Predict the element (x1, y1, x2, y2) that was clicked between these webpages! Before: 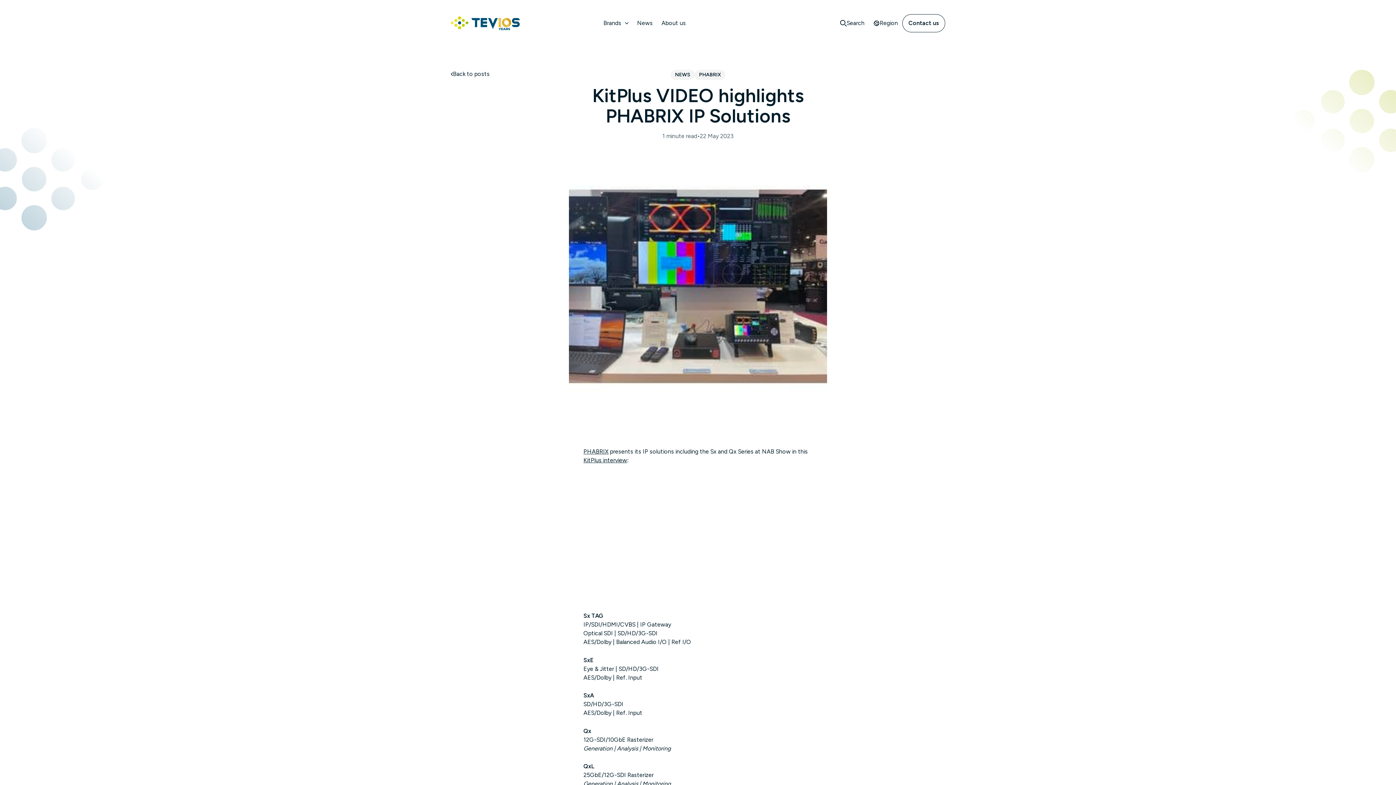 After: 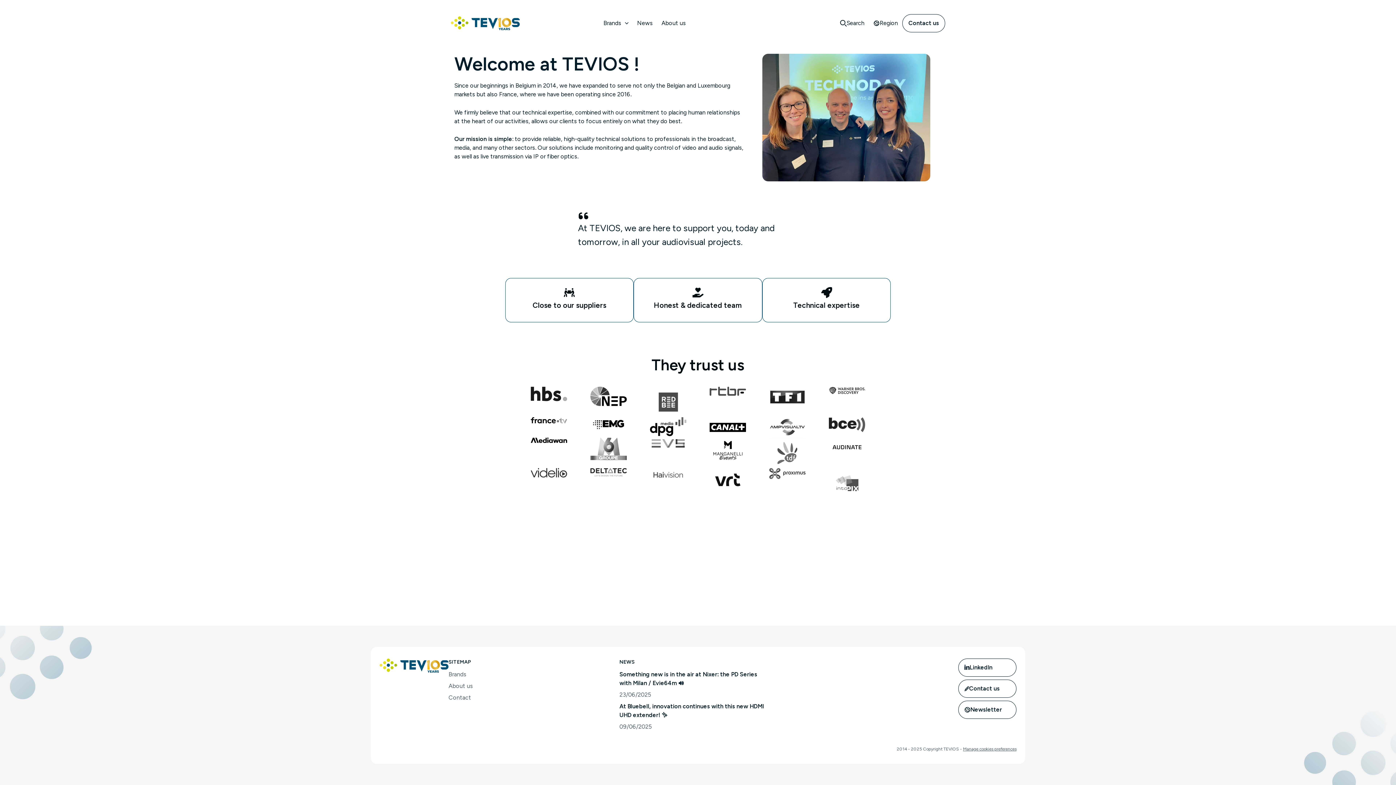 Action: bbox: (661, 18, 686, 27) label: About us